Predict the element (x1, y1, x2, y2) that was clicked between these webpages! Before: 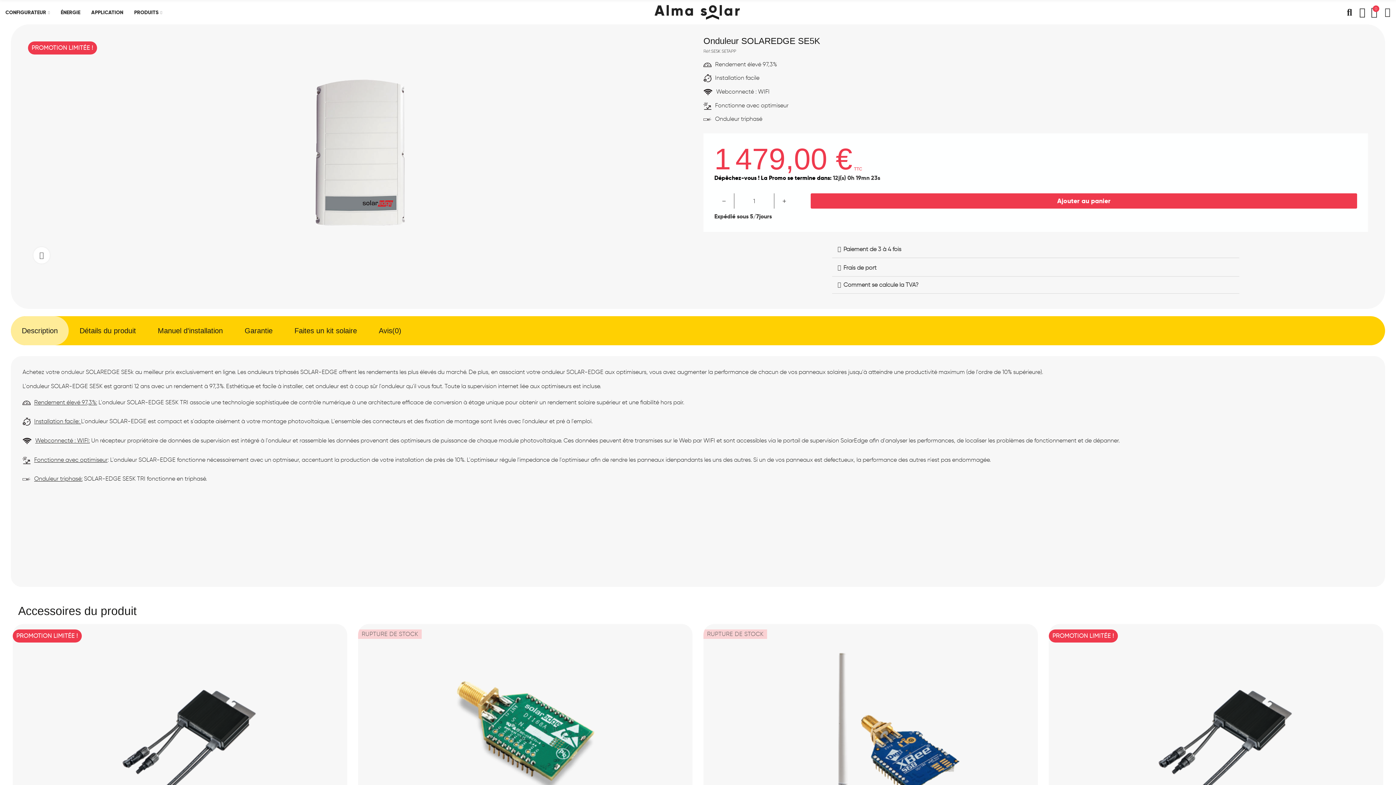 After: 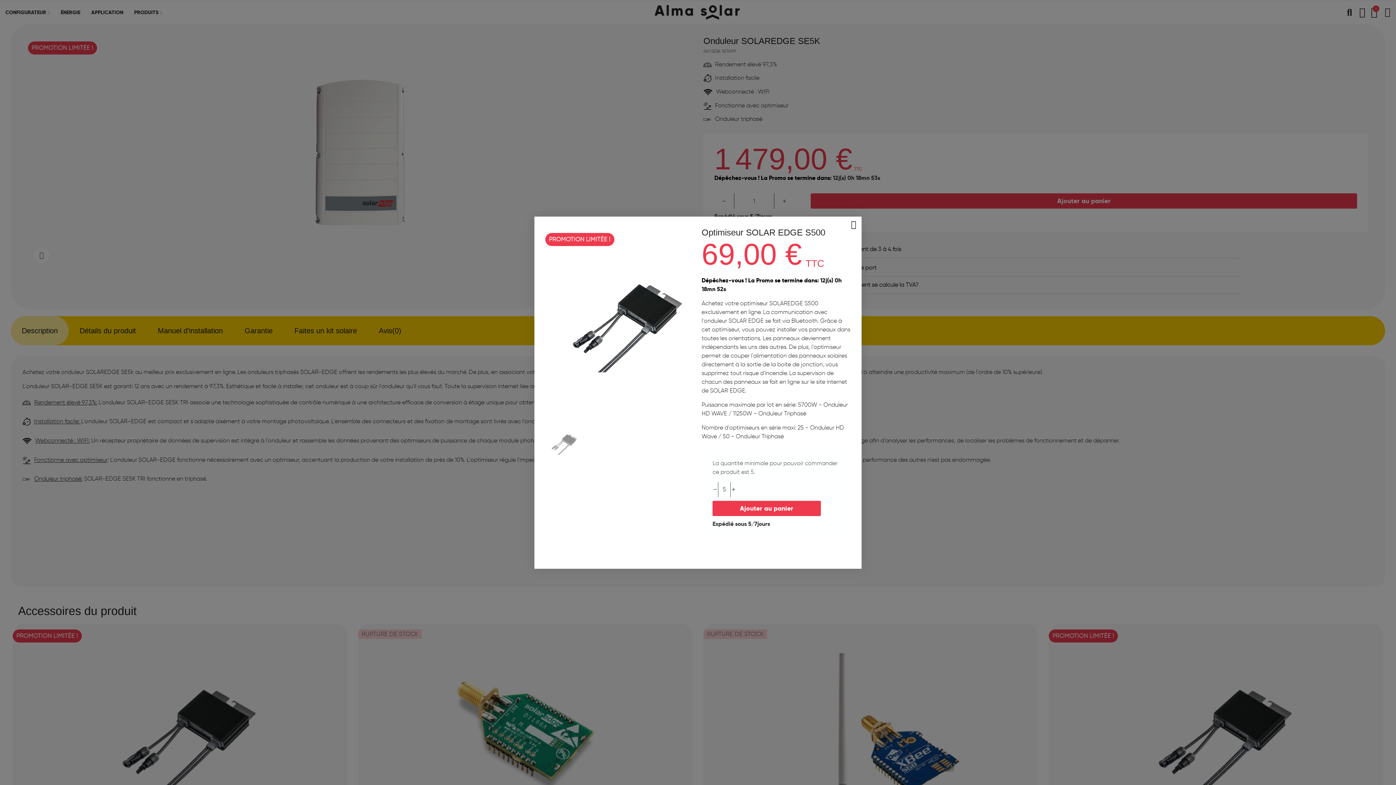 Action: bbox: (323, 631, 334, 642) label:  Aperçu rapide